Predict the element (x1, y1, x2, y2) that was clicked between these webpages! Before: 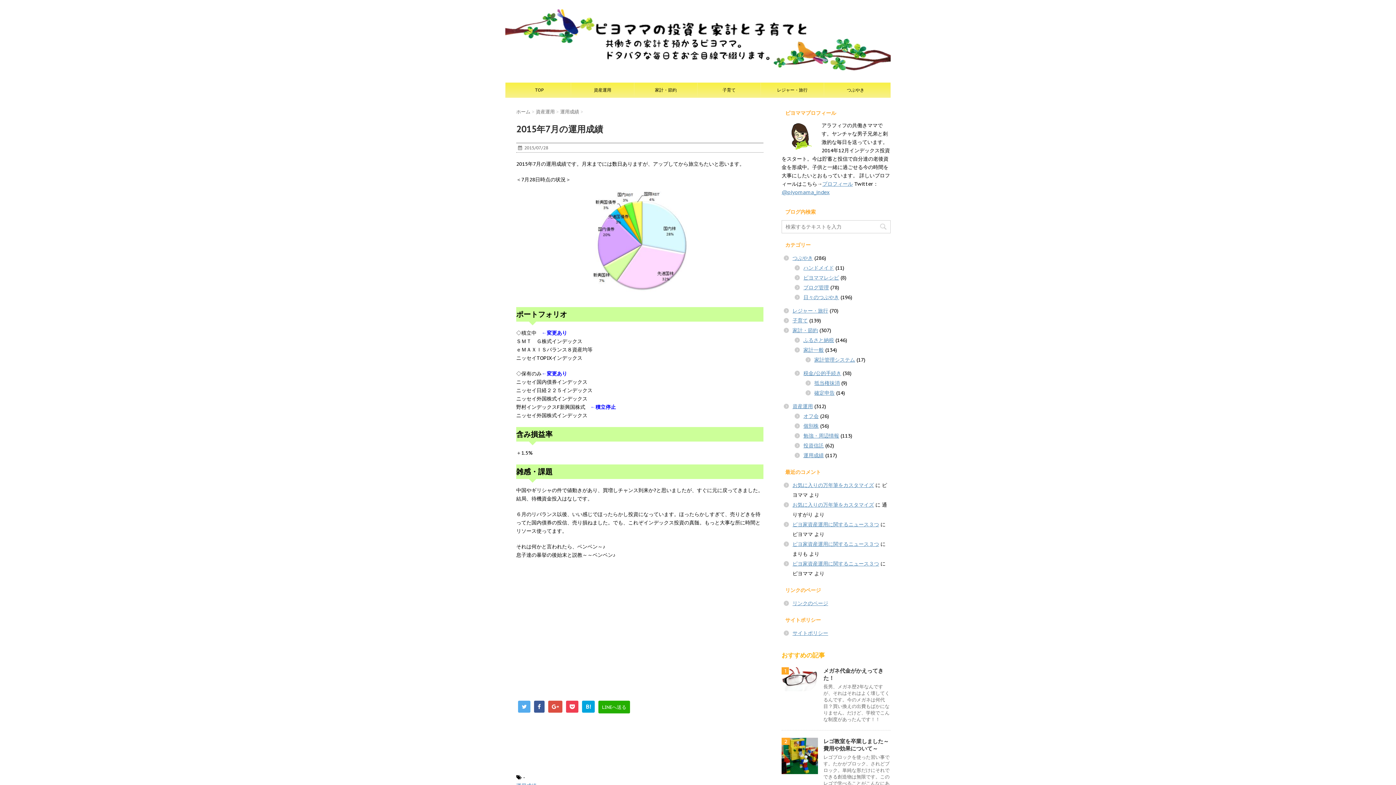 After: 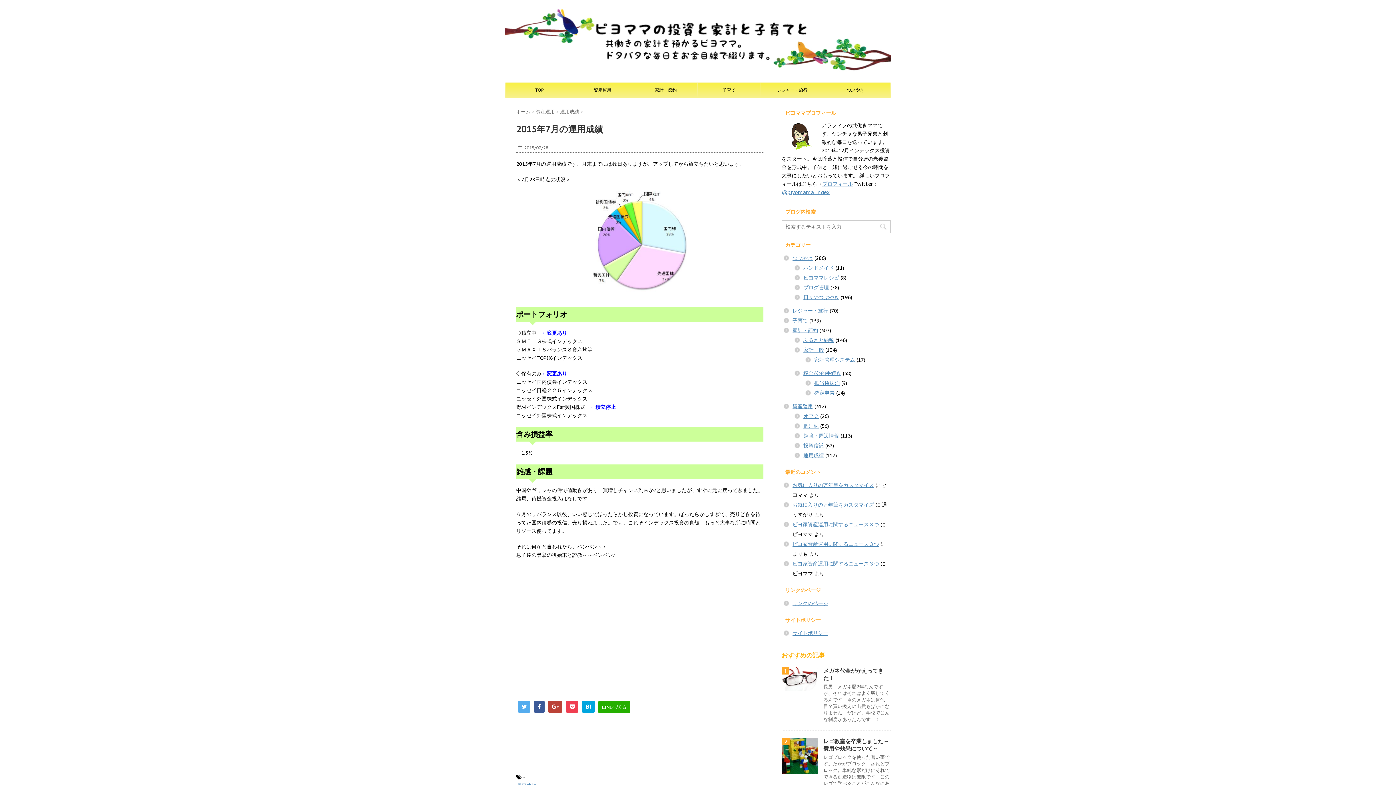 Action: bbox: (548, 701, 562, 713)